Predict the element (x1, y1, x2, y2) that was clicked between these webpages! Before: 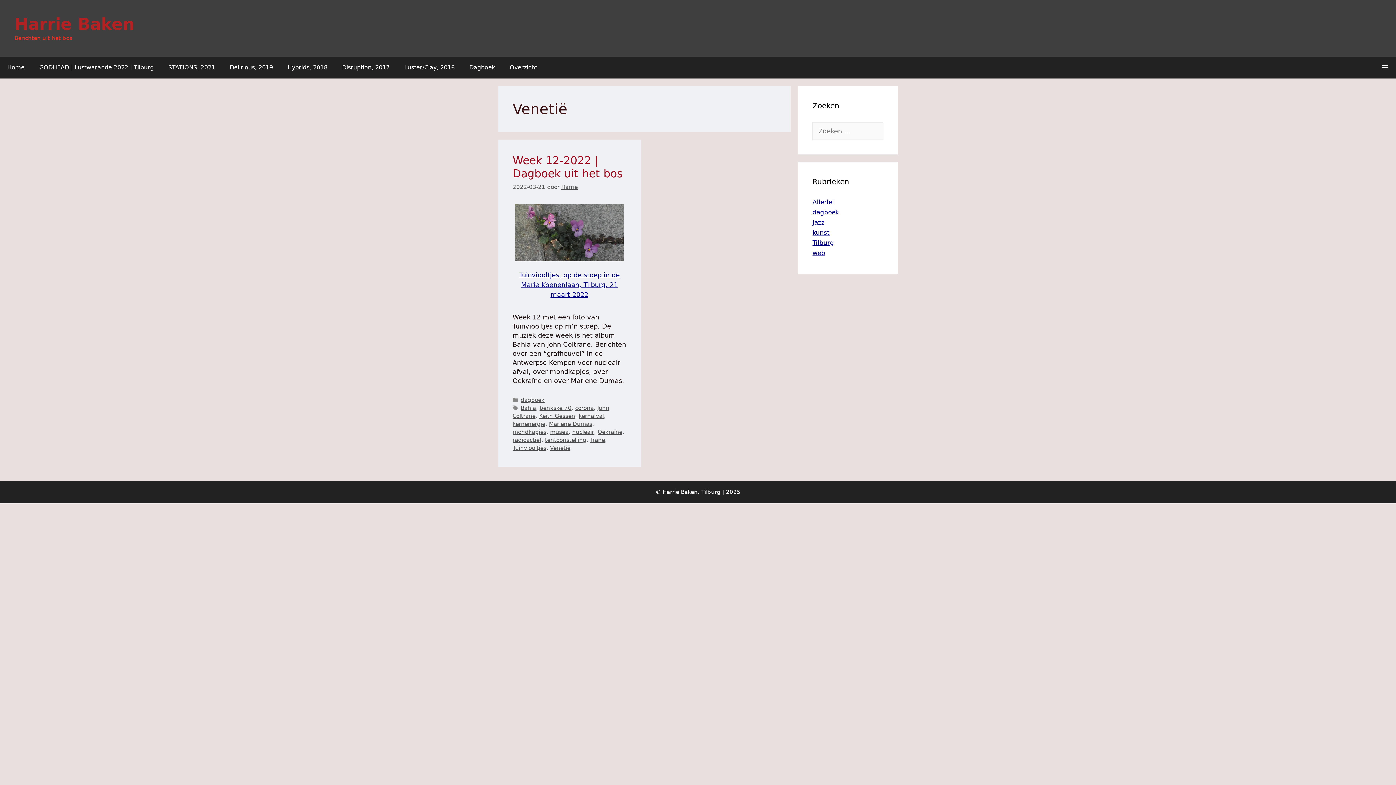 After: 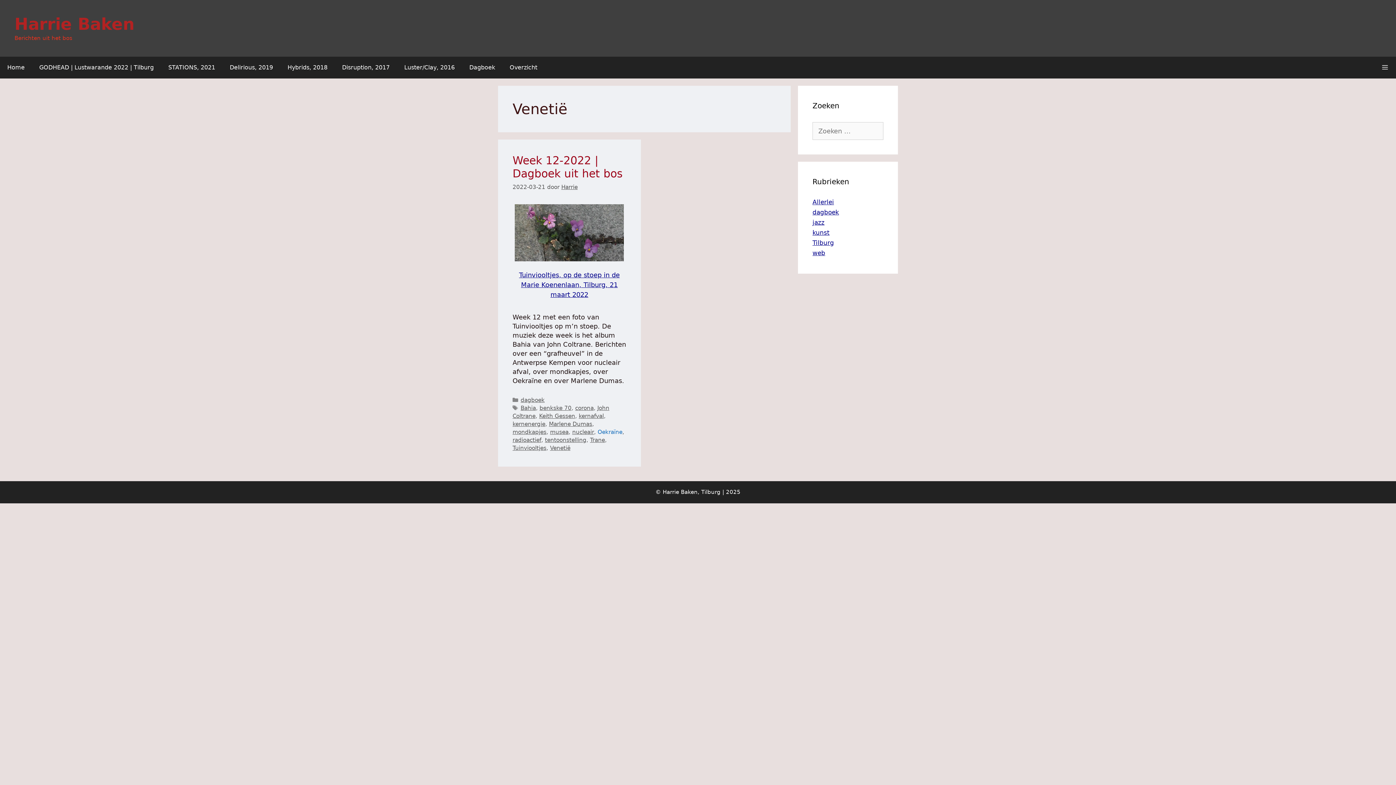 Action: label: Oekraïne bbox: (597, 429, 622, 435)